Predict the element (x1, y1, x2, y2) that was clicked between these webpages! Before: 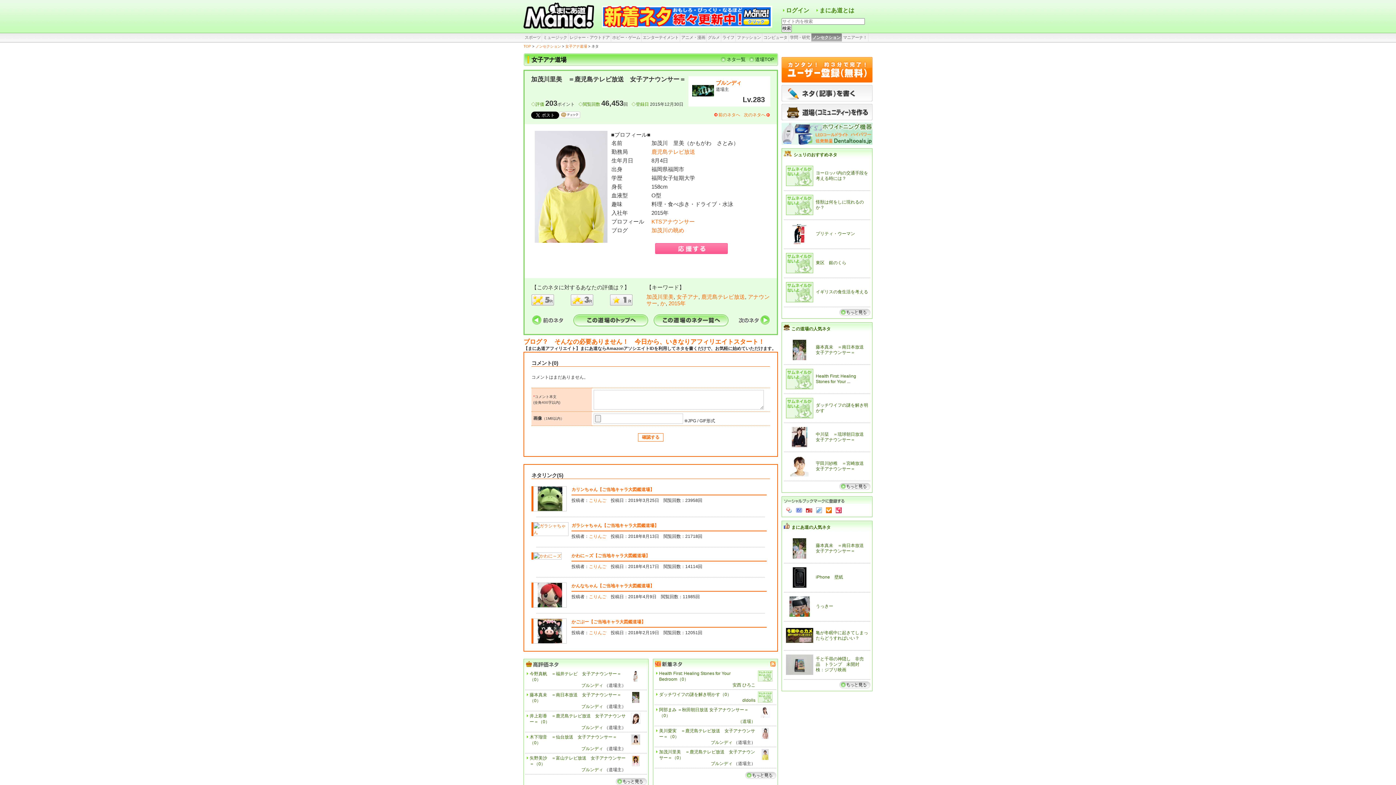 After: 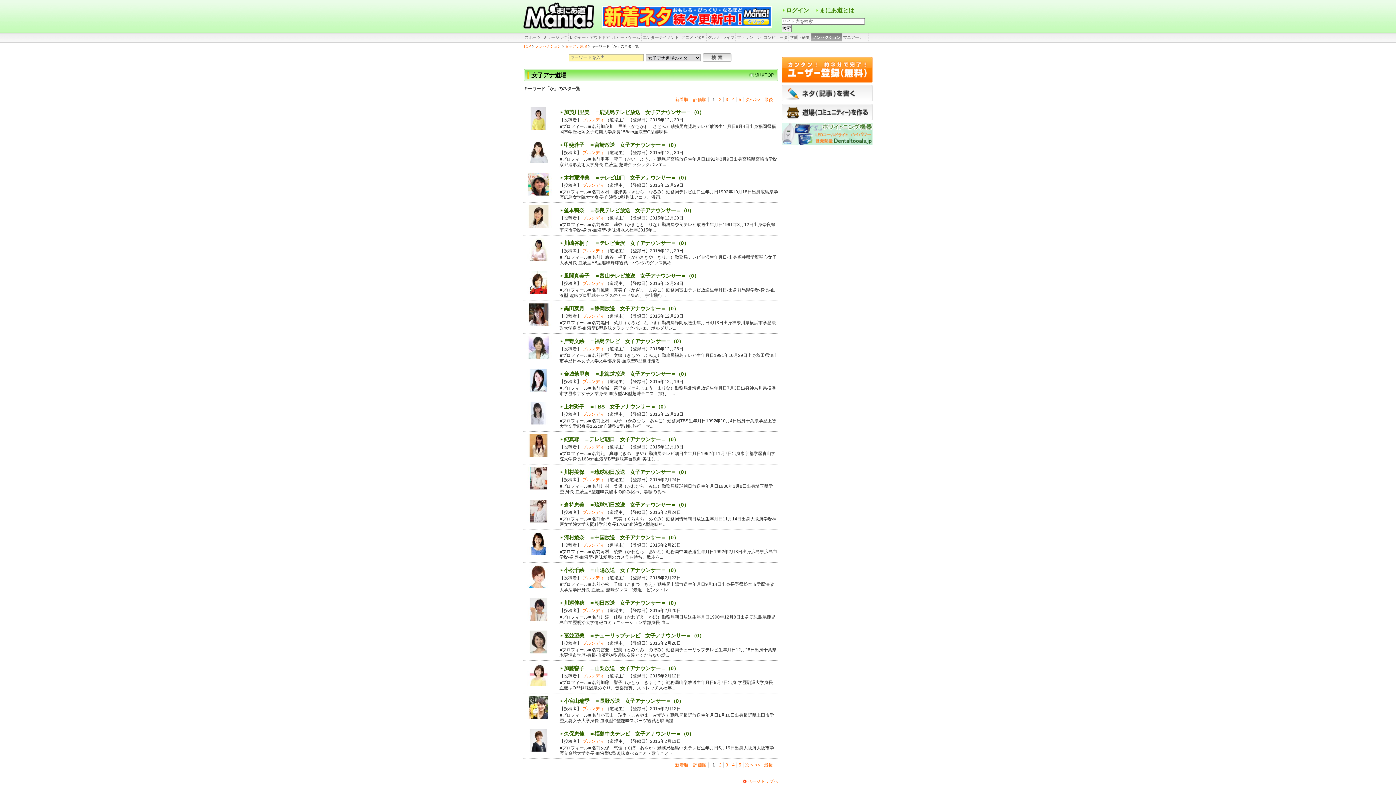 Action: label: か bbox: (660, 300, 665, 306)